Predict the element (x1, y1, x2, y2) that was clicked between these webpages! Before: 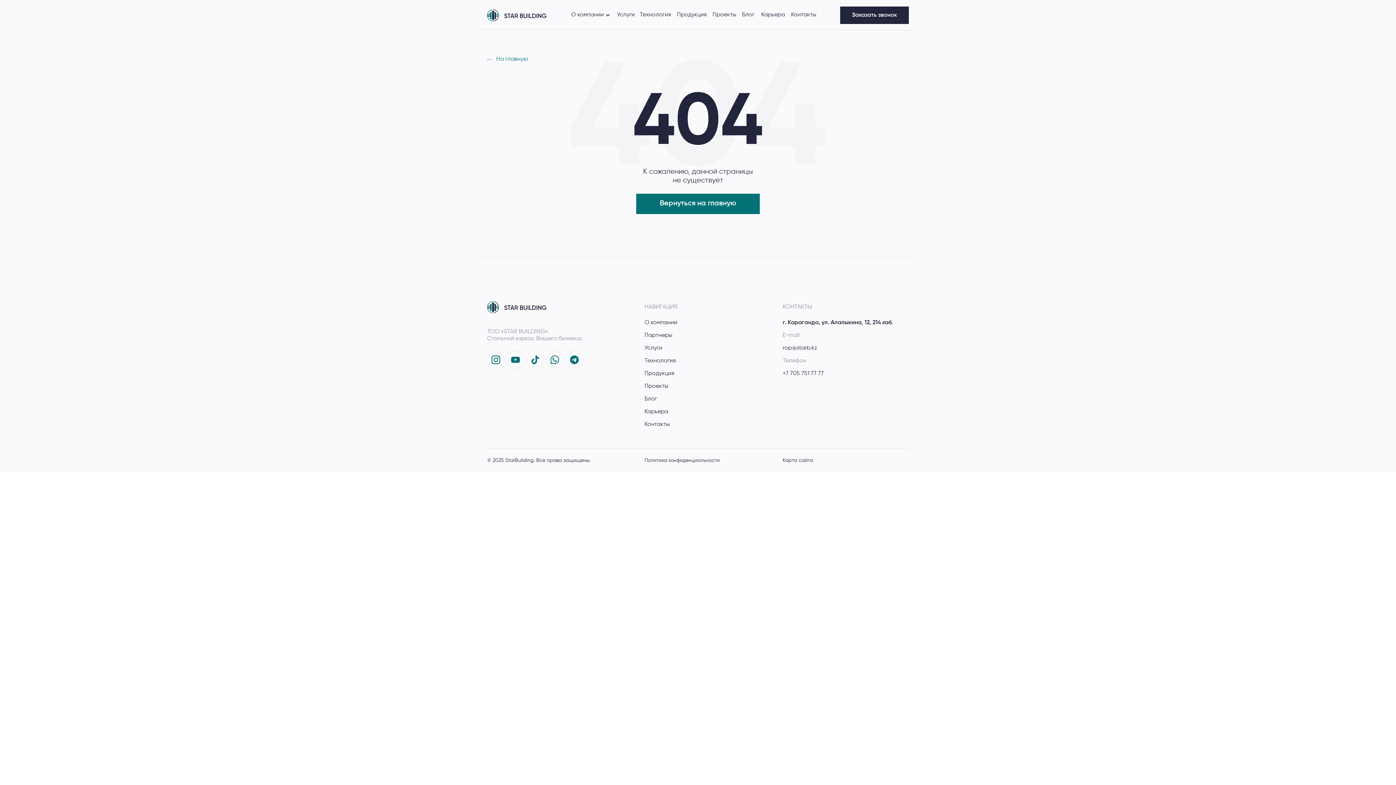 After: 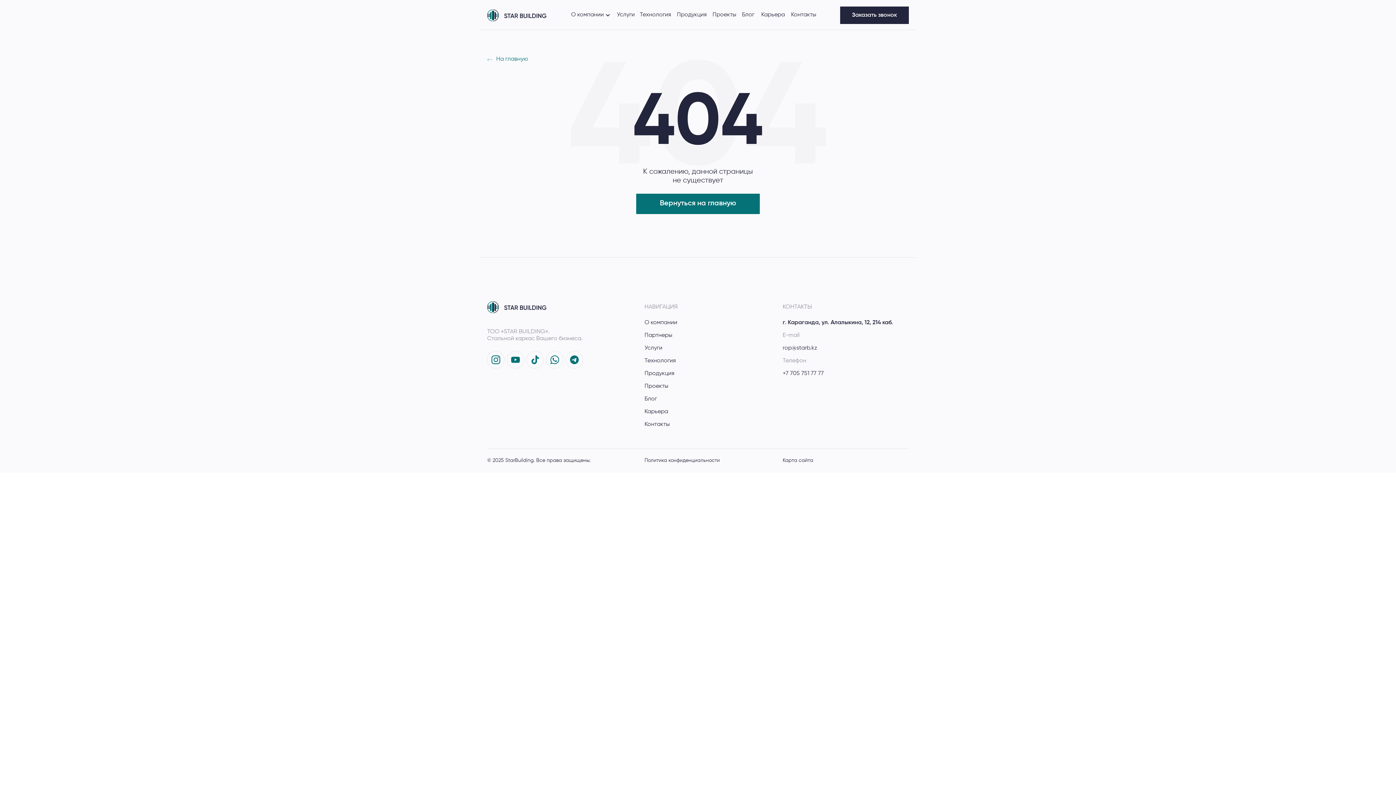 Action: bbox: (606, 14, 609, 16)